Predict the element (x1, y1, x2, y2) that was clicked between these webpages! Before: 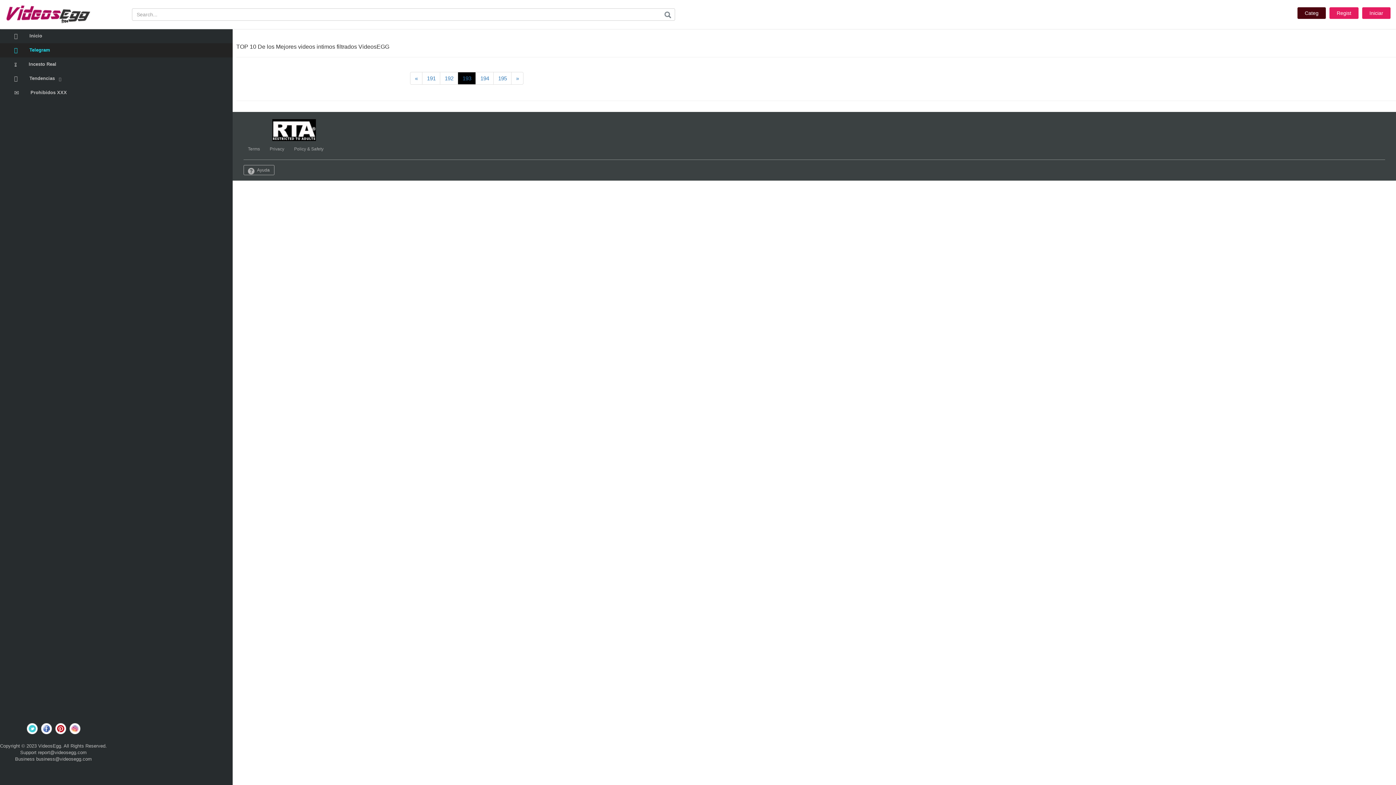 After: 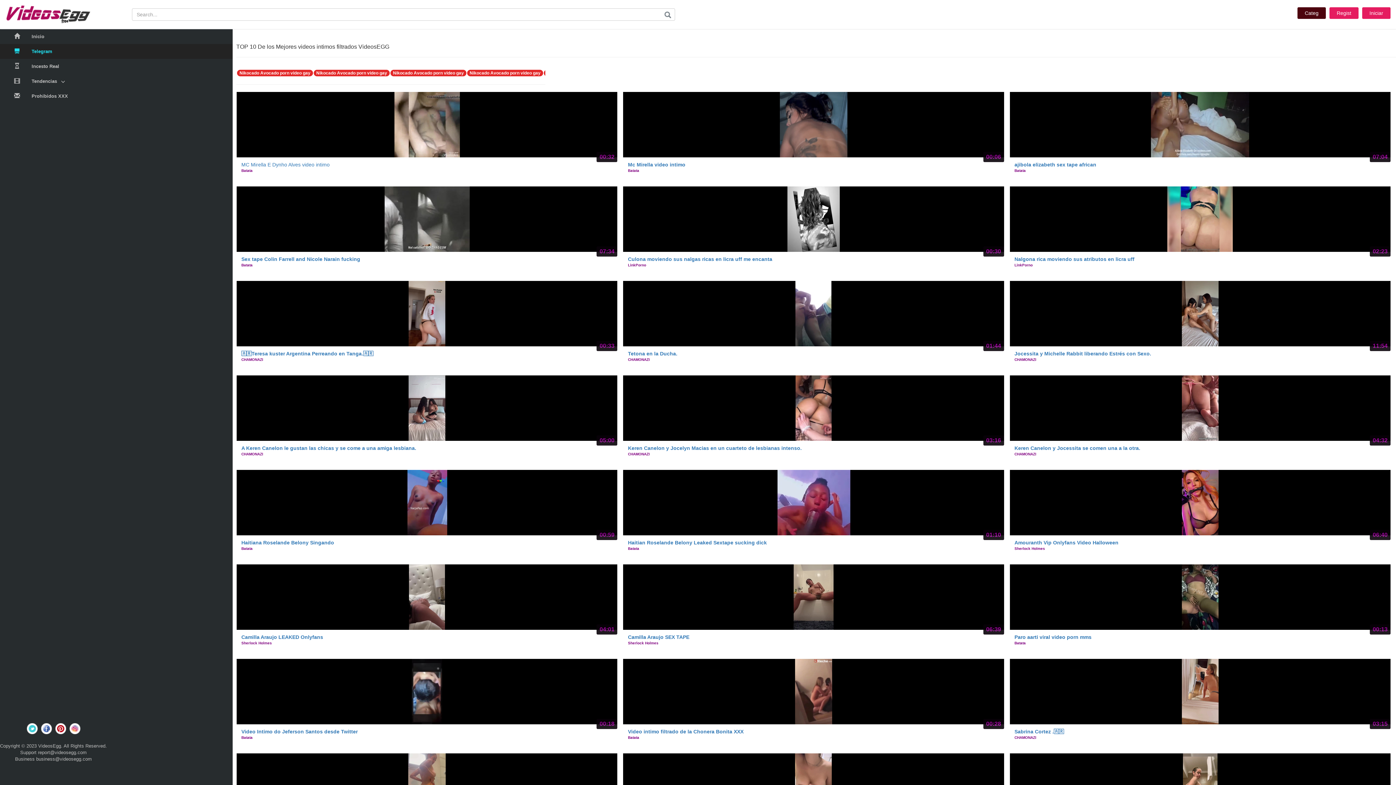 Action: bbox: (0, 29, 233, 43) label: Inicio